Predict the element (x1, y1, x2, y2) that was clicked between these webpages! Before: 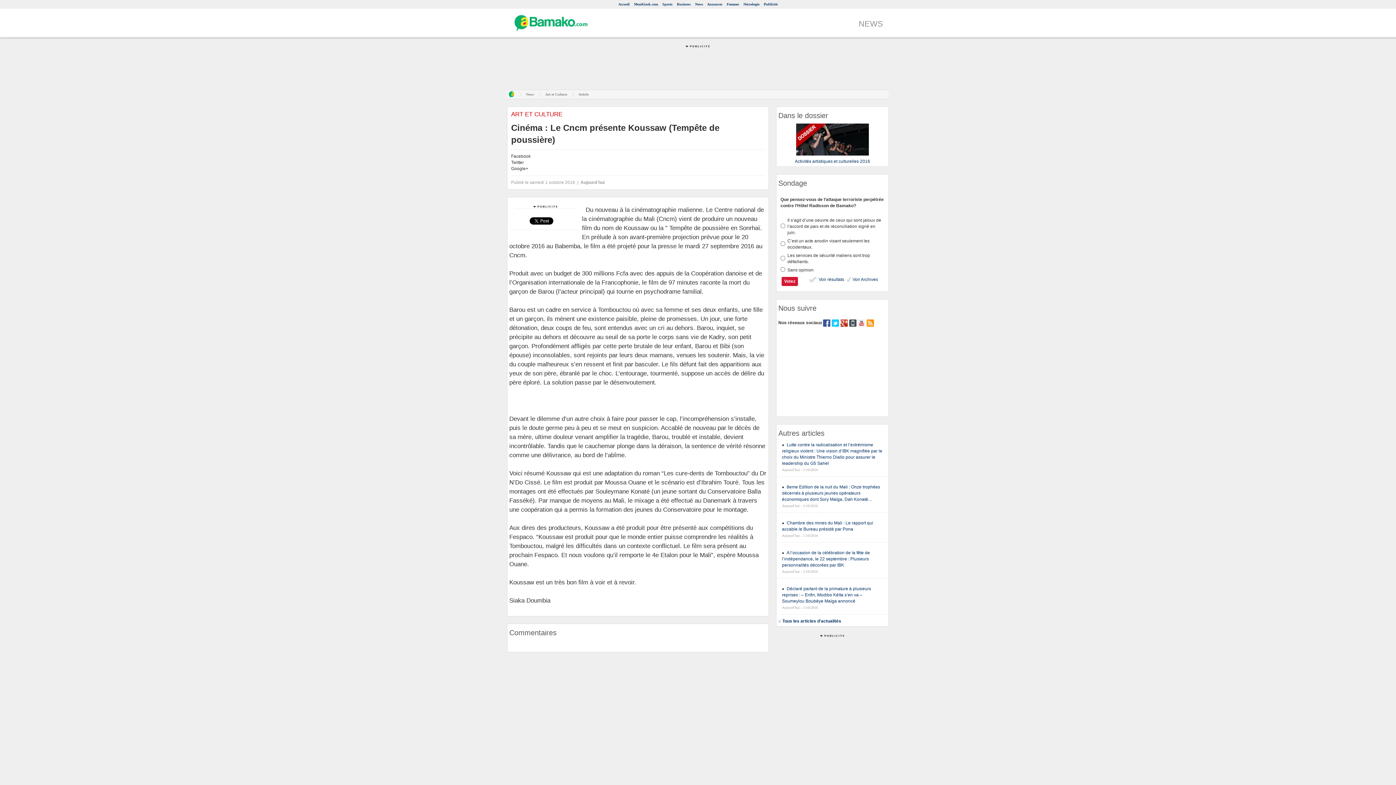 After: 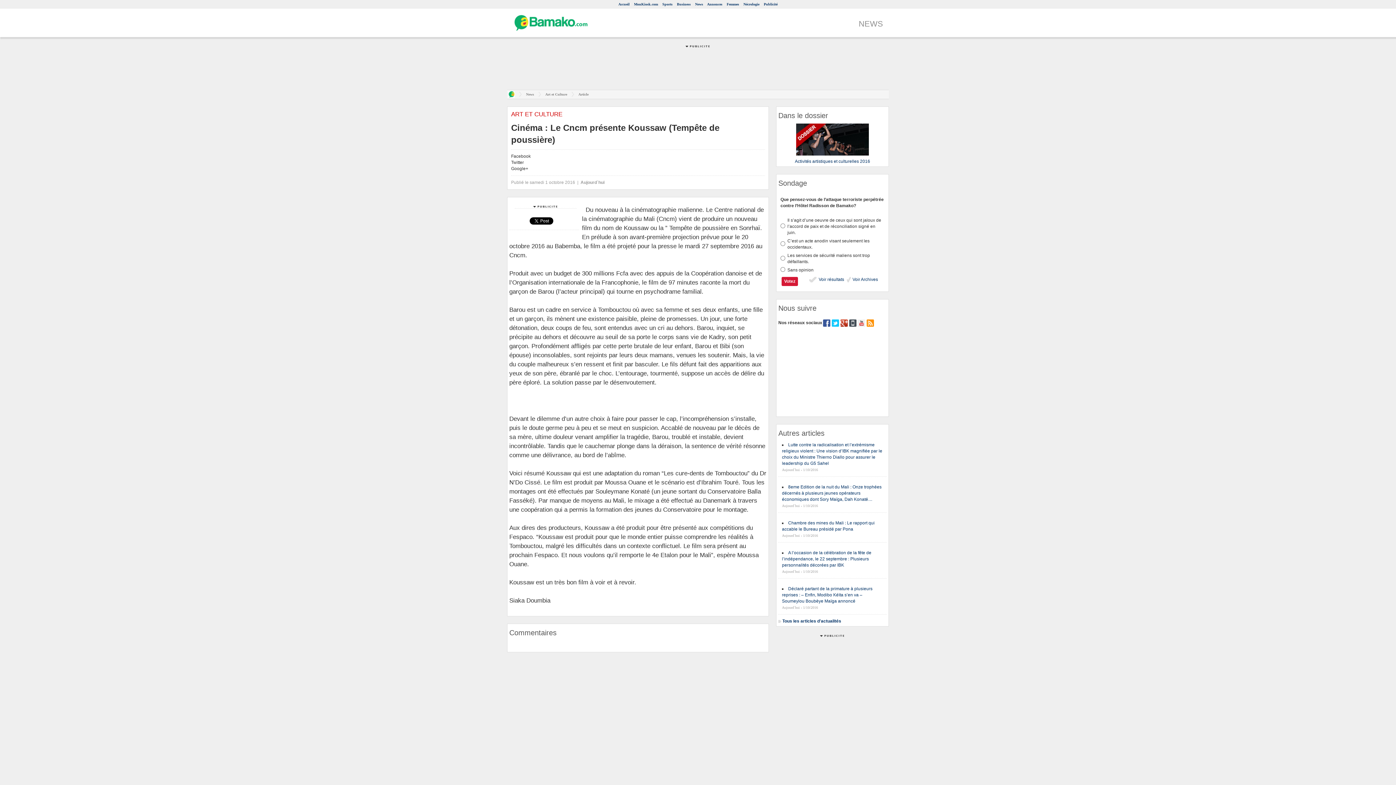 Action: bbox: (823, 320, 830, 325)